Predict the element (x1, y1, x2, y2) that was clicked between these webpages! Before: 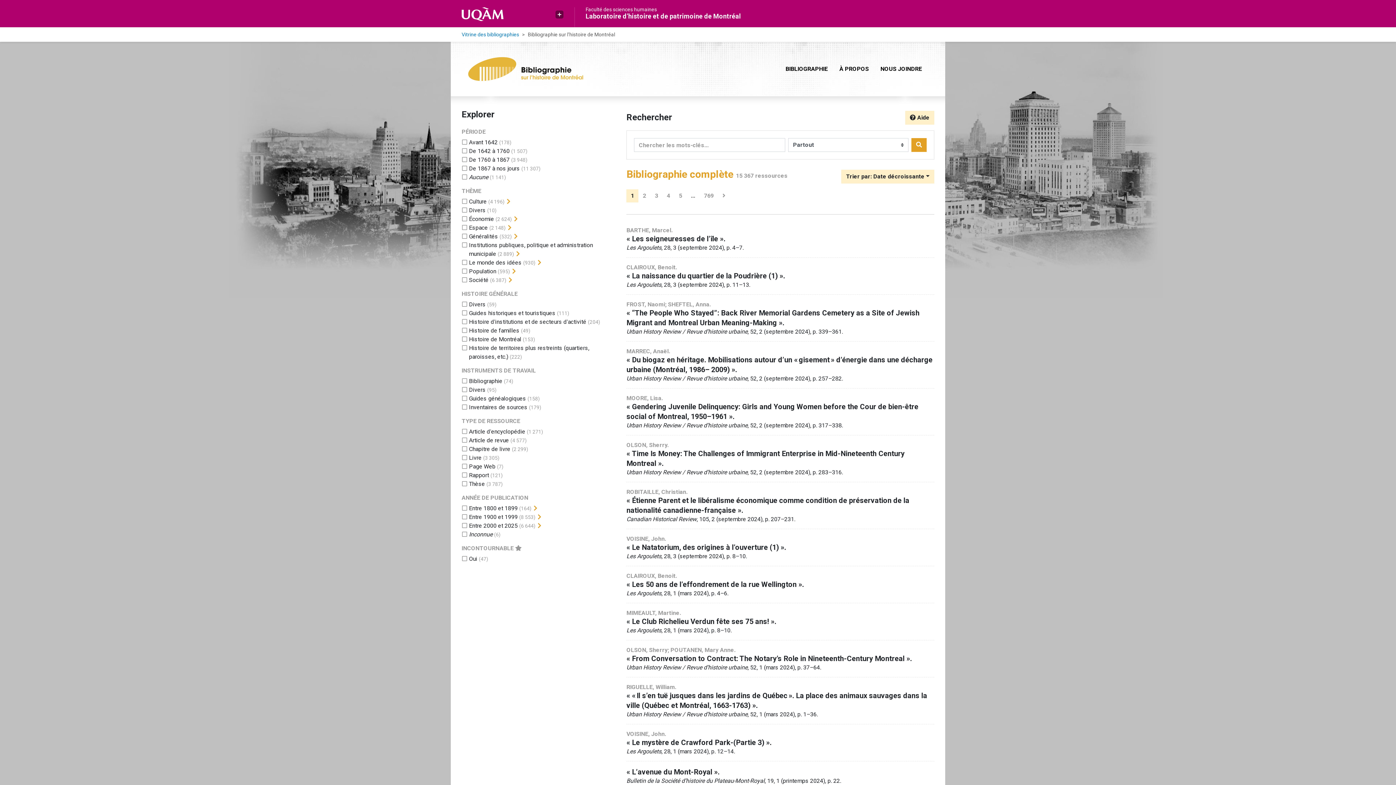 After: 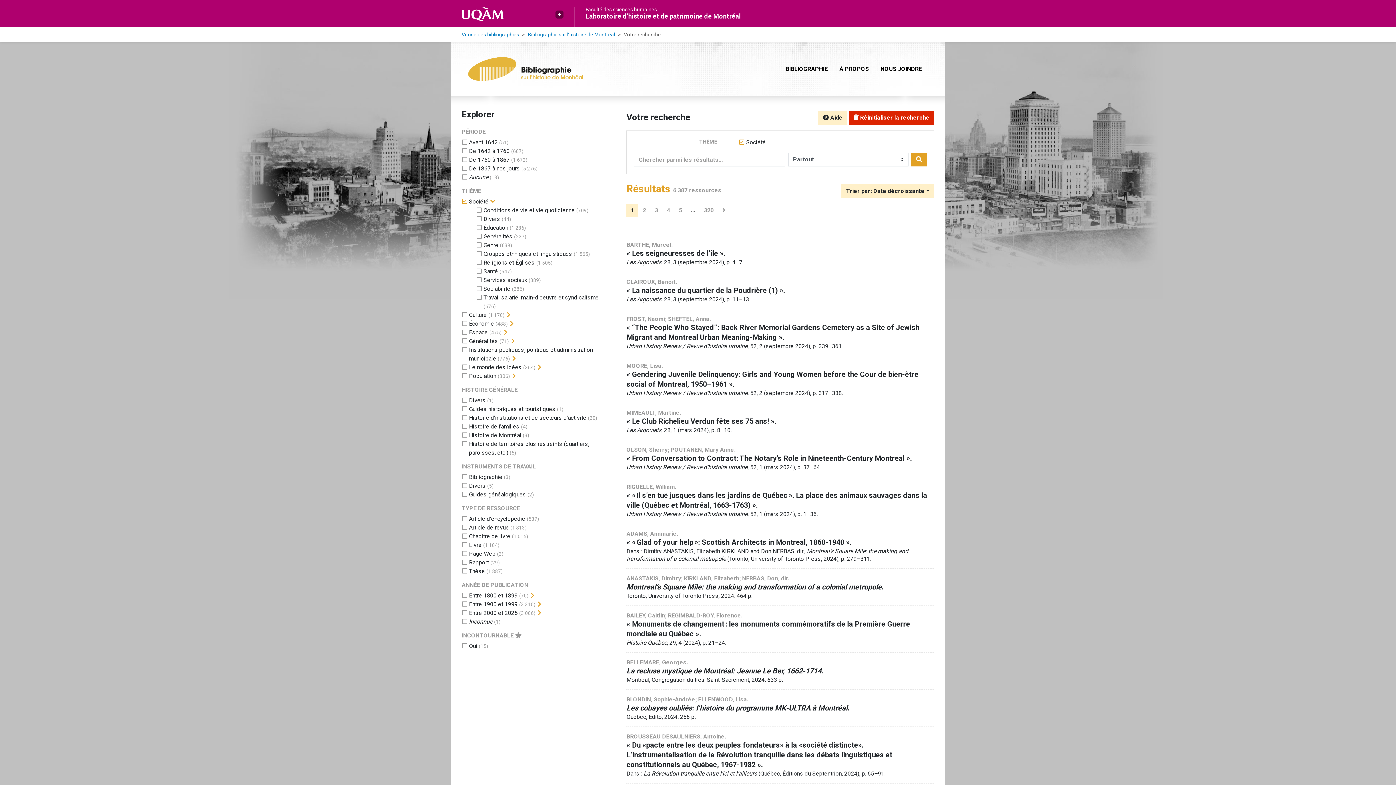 Action: label: Ajouter le filtre 'Société' bbox: (469, 276, 488, 283)